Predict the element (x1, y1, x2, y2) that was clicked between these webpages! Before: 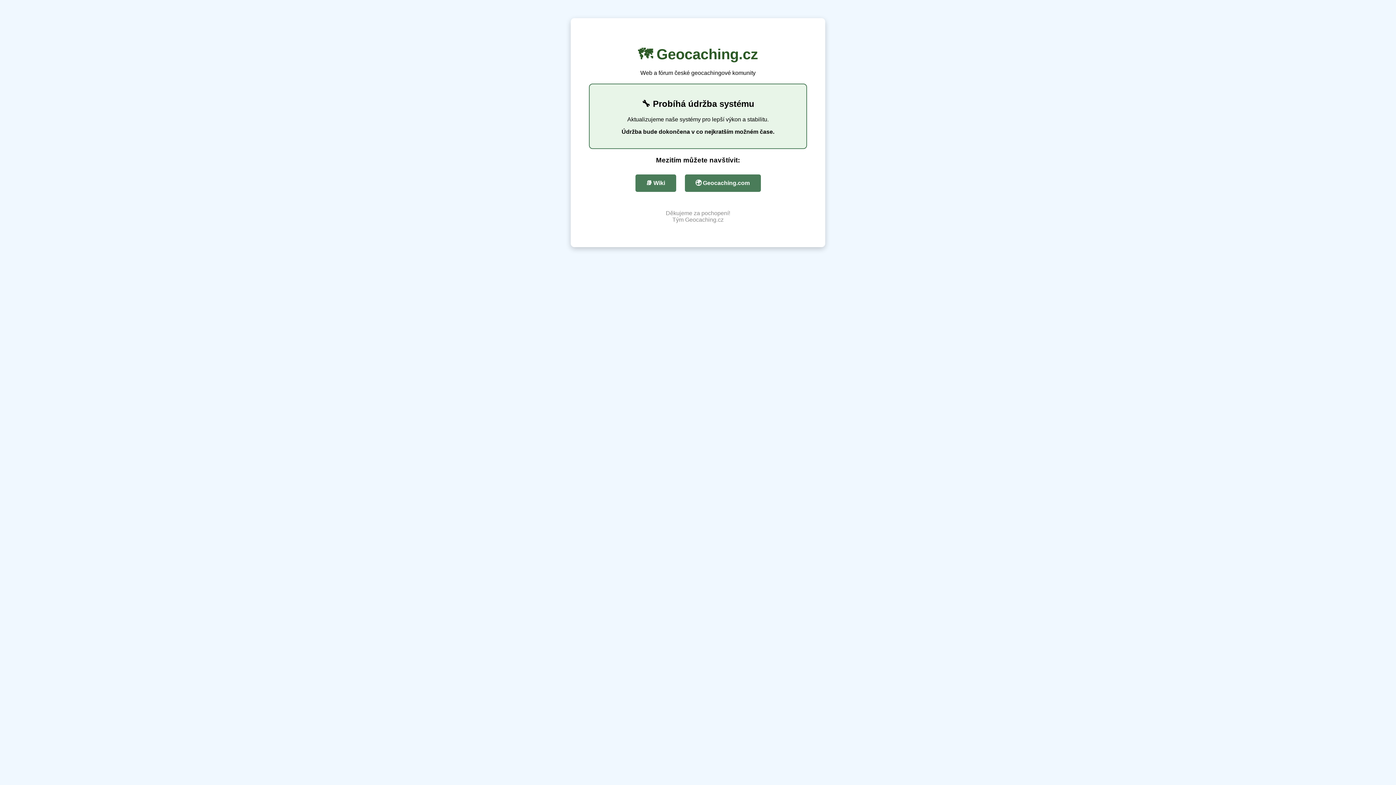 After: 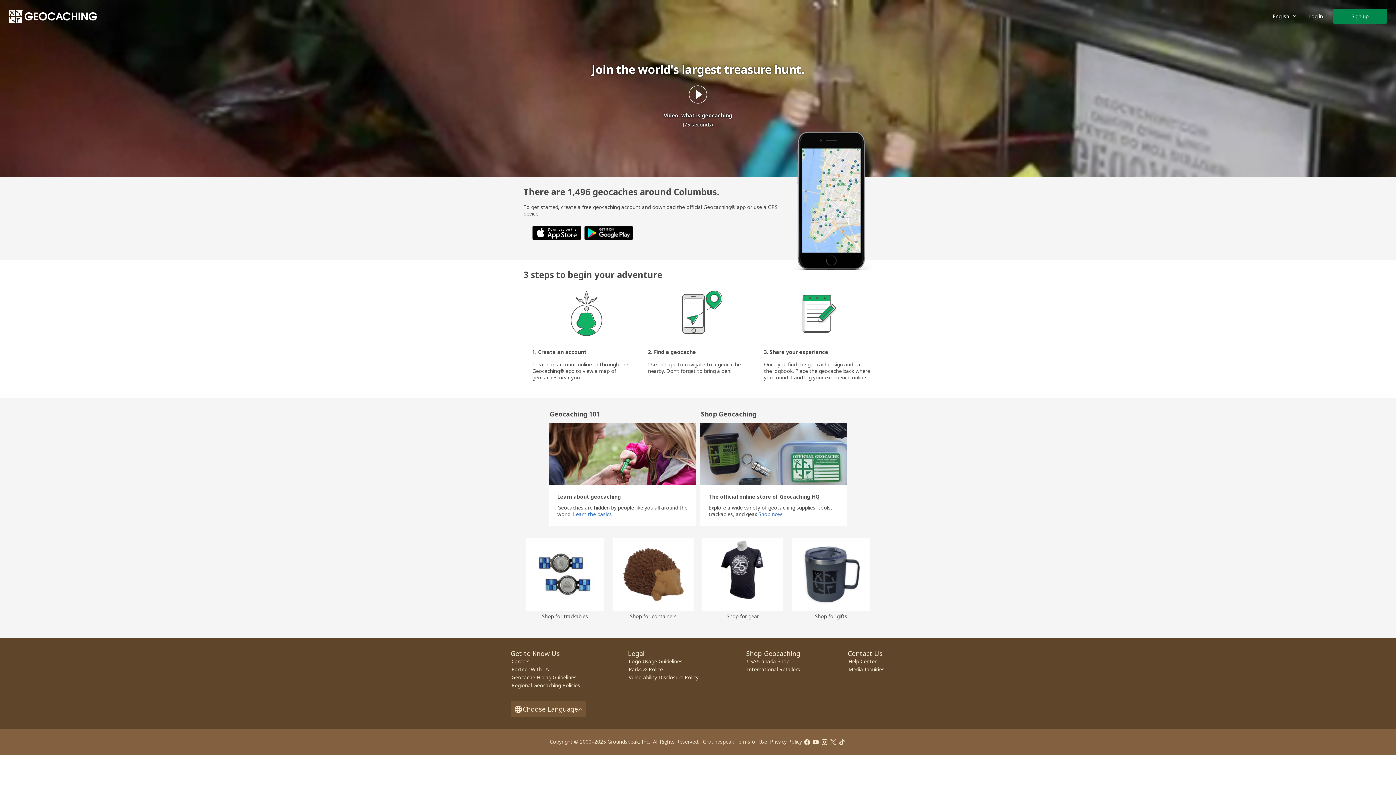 Action: bbox: (684, 174, 760, 192) label: 🌍 Geocaching.com